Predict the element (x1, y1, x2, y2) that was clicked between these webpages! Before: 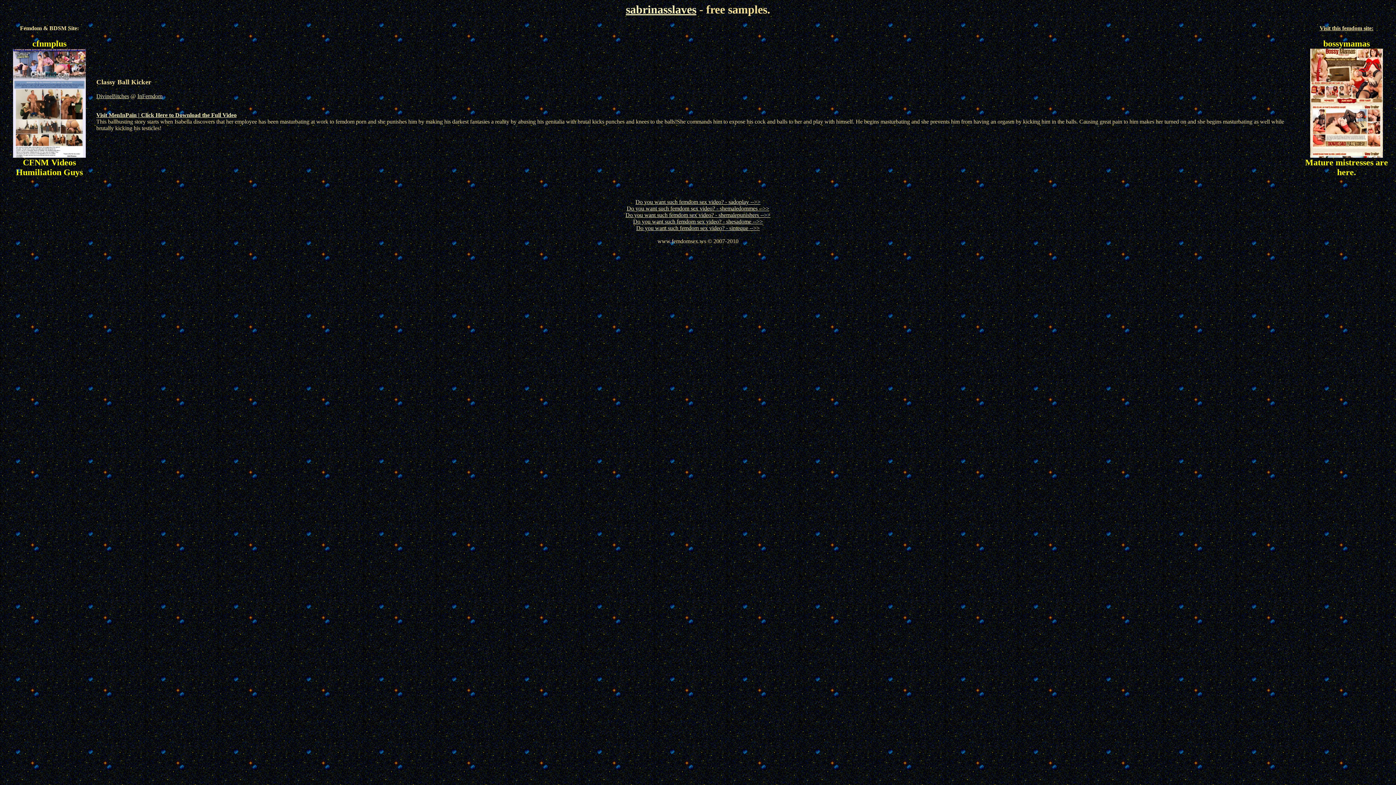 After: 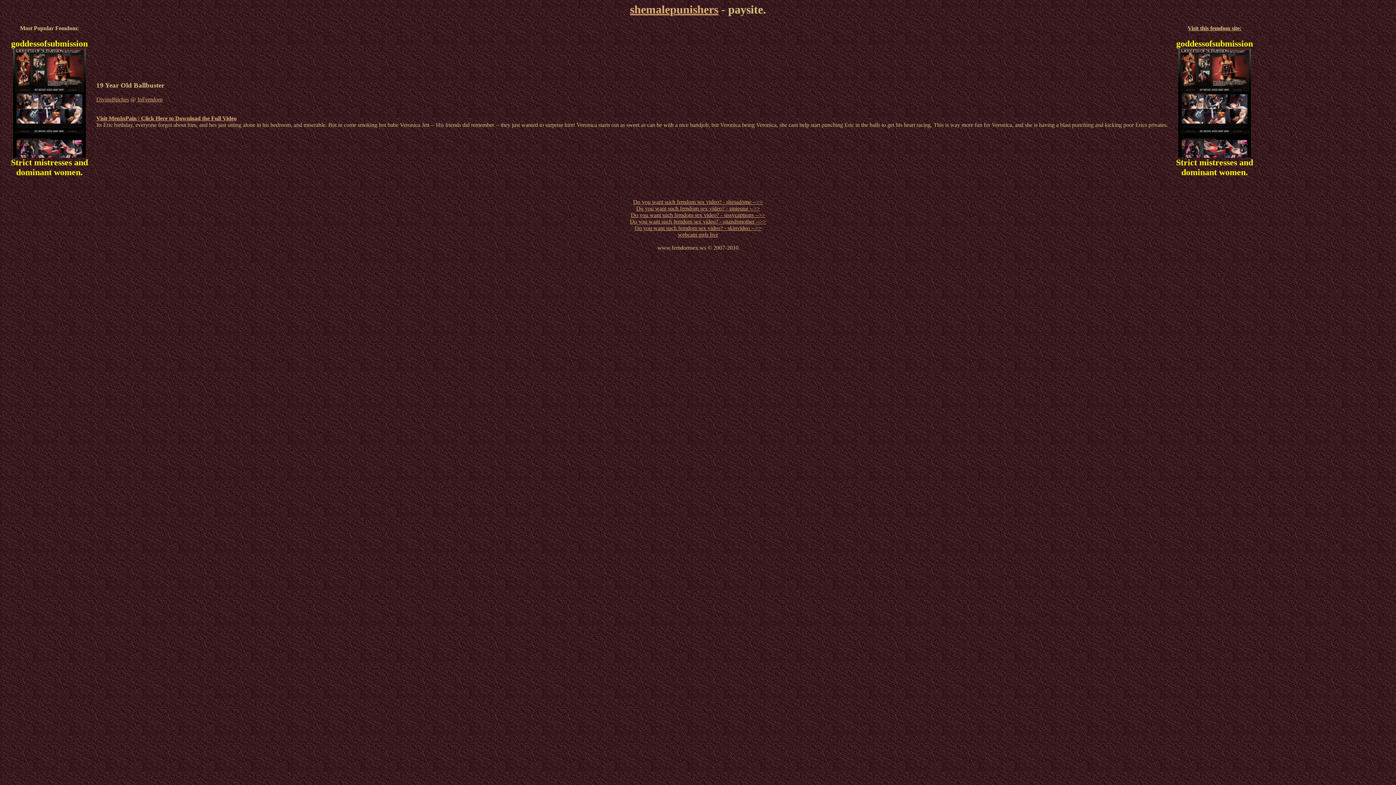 Action: label: Do you want such femdom sex video? - shemalepunishers -->> bbox: (625, 212, 770, 218)